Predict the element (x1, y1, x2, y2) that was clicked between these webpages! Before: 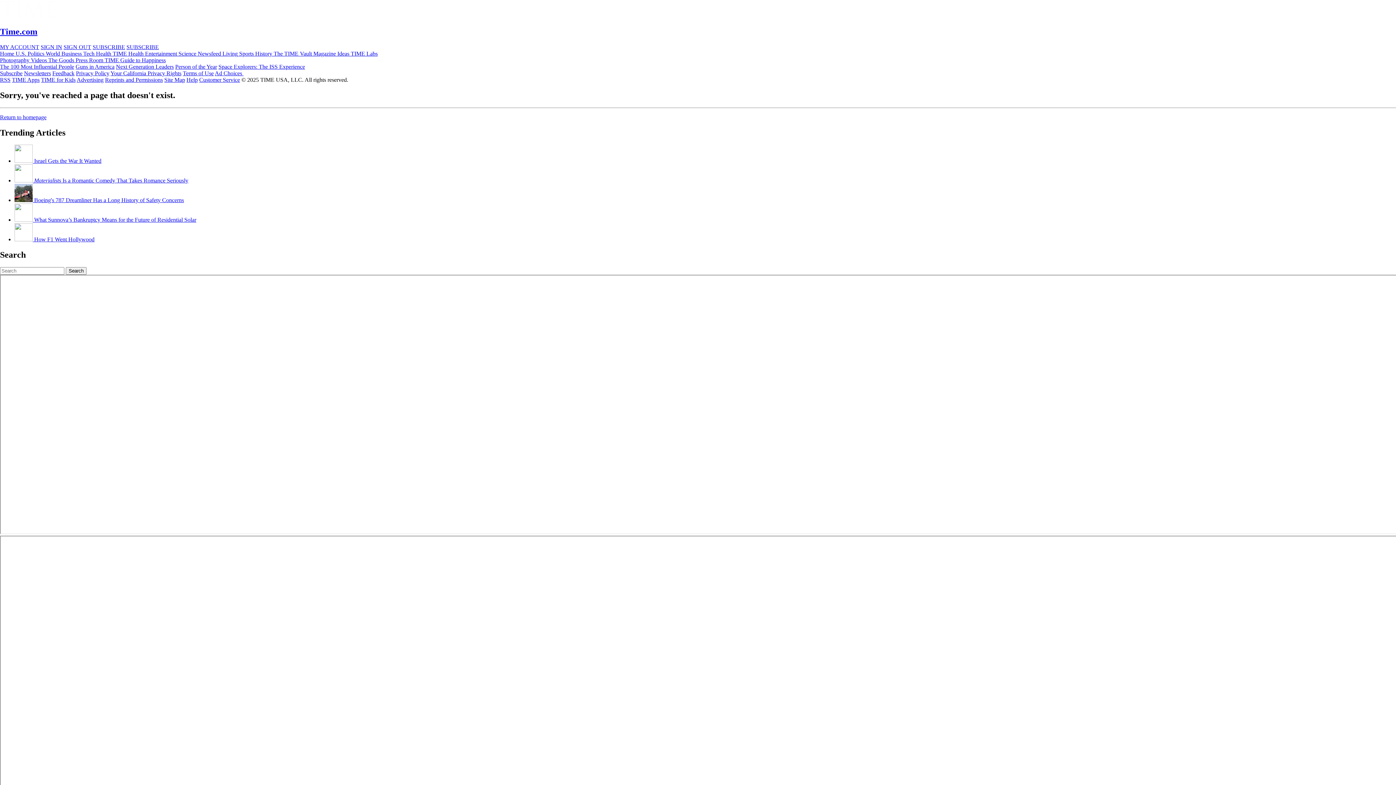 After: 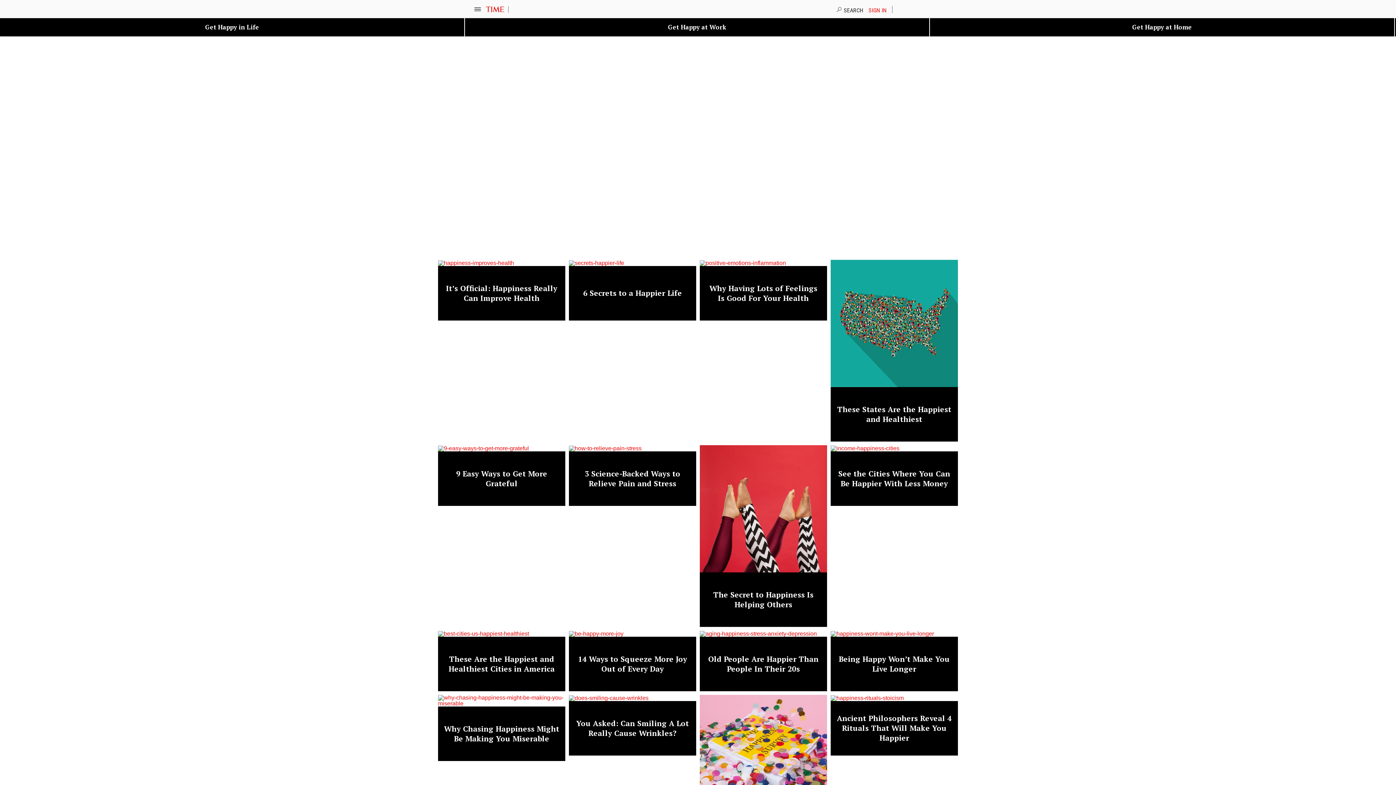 Action: bbox: (104, 57, 165, 63) label: TIME Guide to Happiness